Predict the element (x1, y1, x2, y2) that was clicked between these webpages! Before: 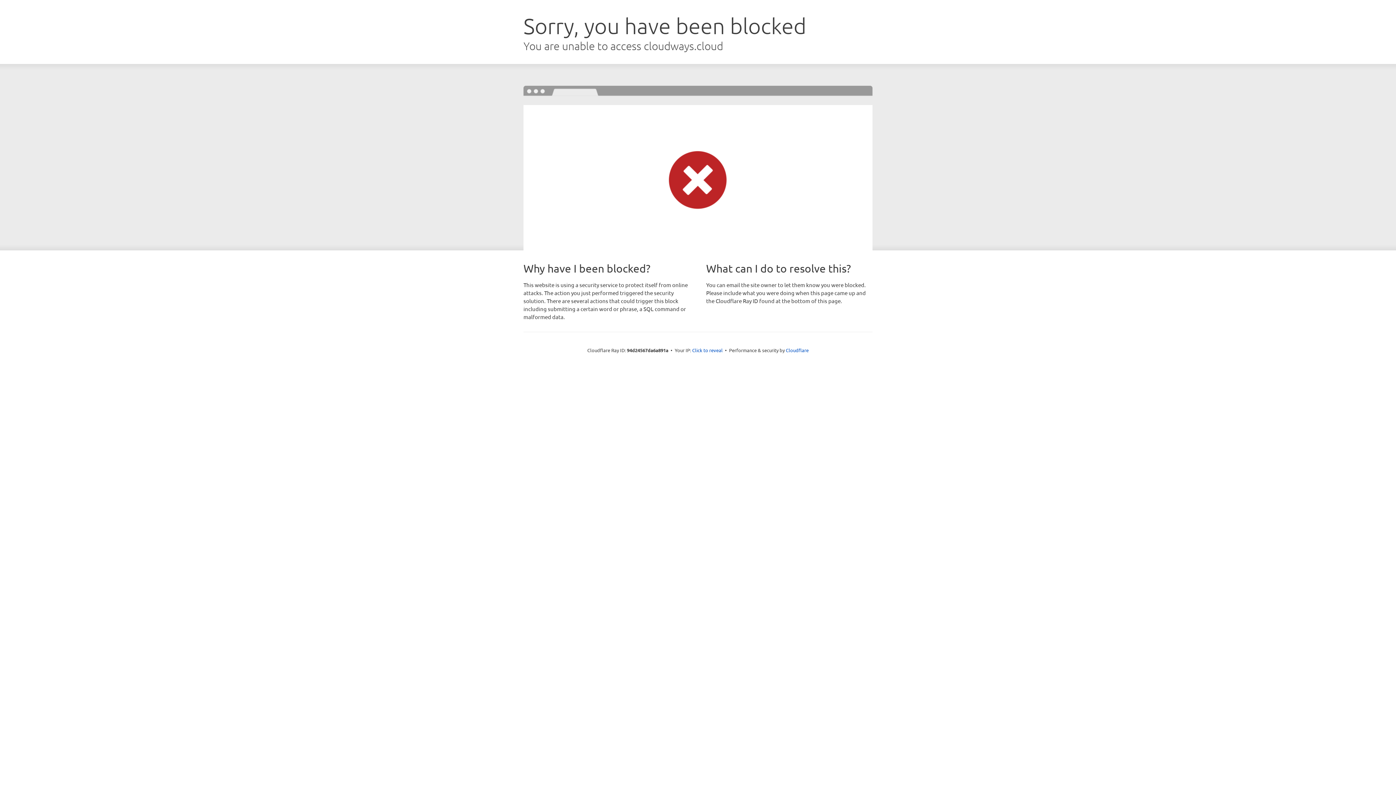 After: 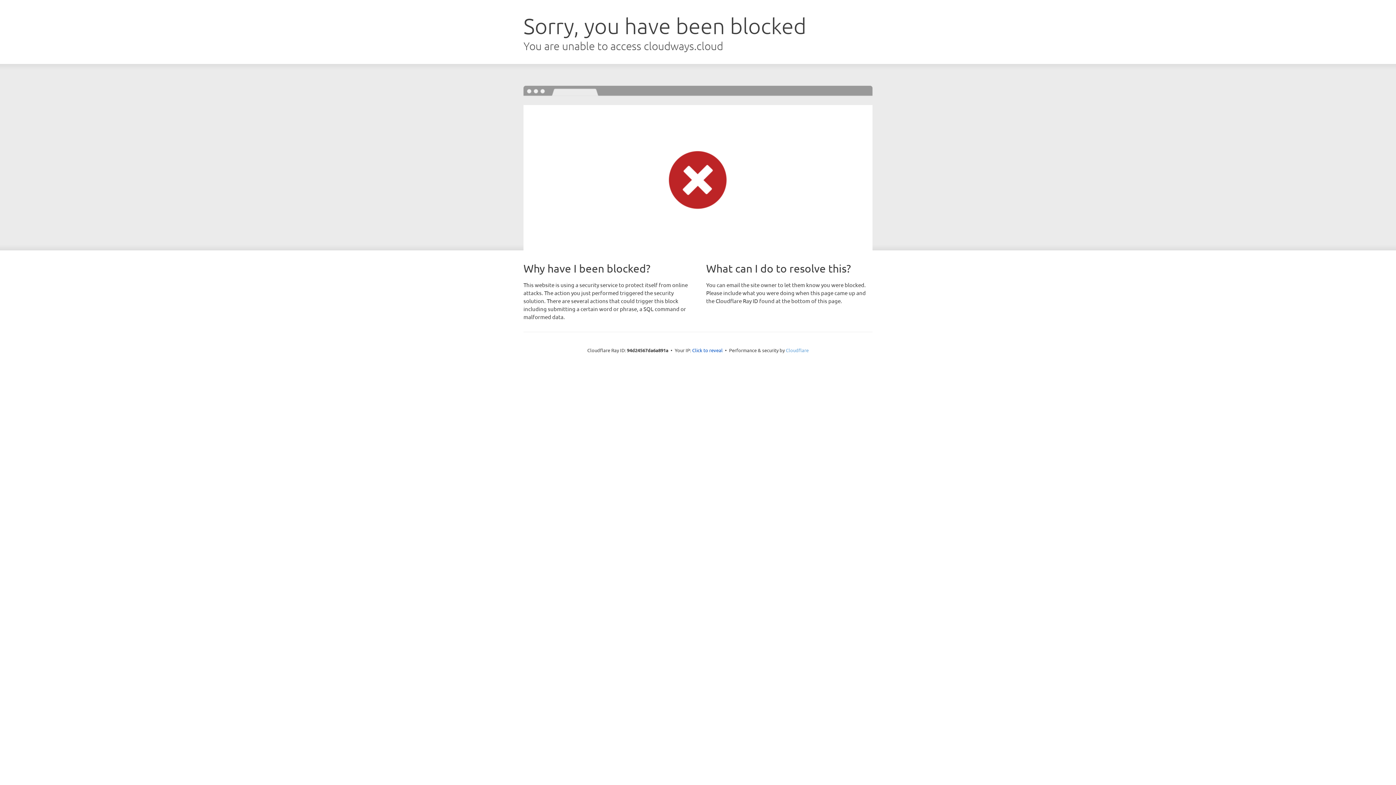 Action: label: Cloudflare bbox: (786, 347, 808, 353)